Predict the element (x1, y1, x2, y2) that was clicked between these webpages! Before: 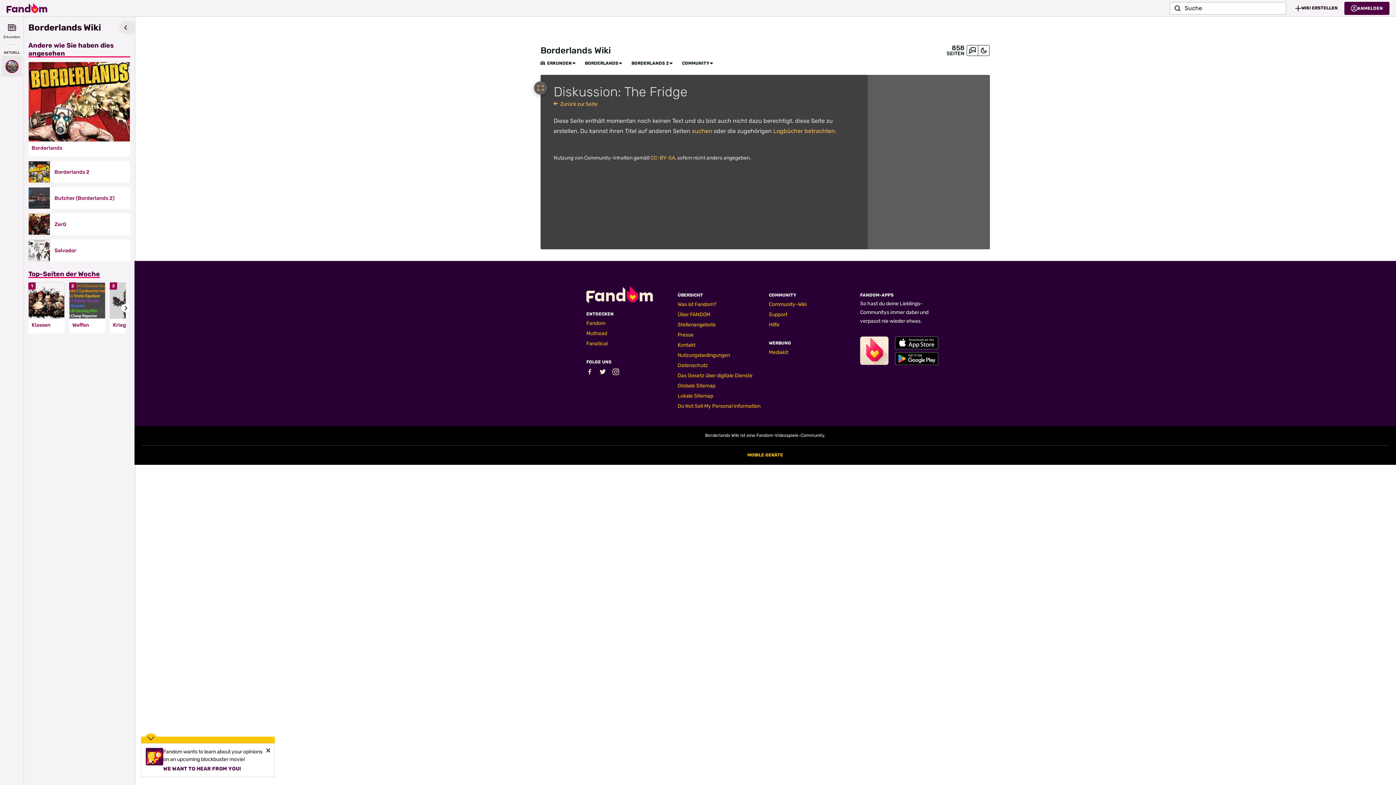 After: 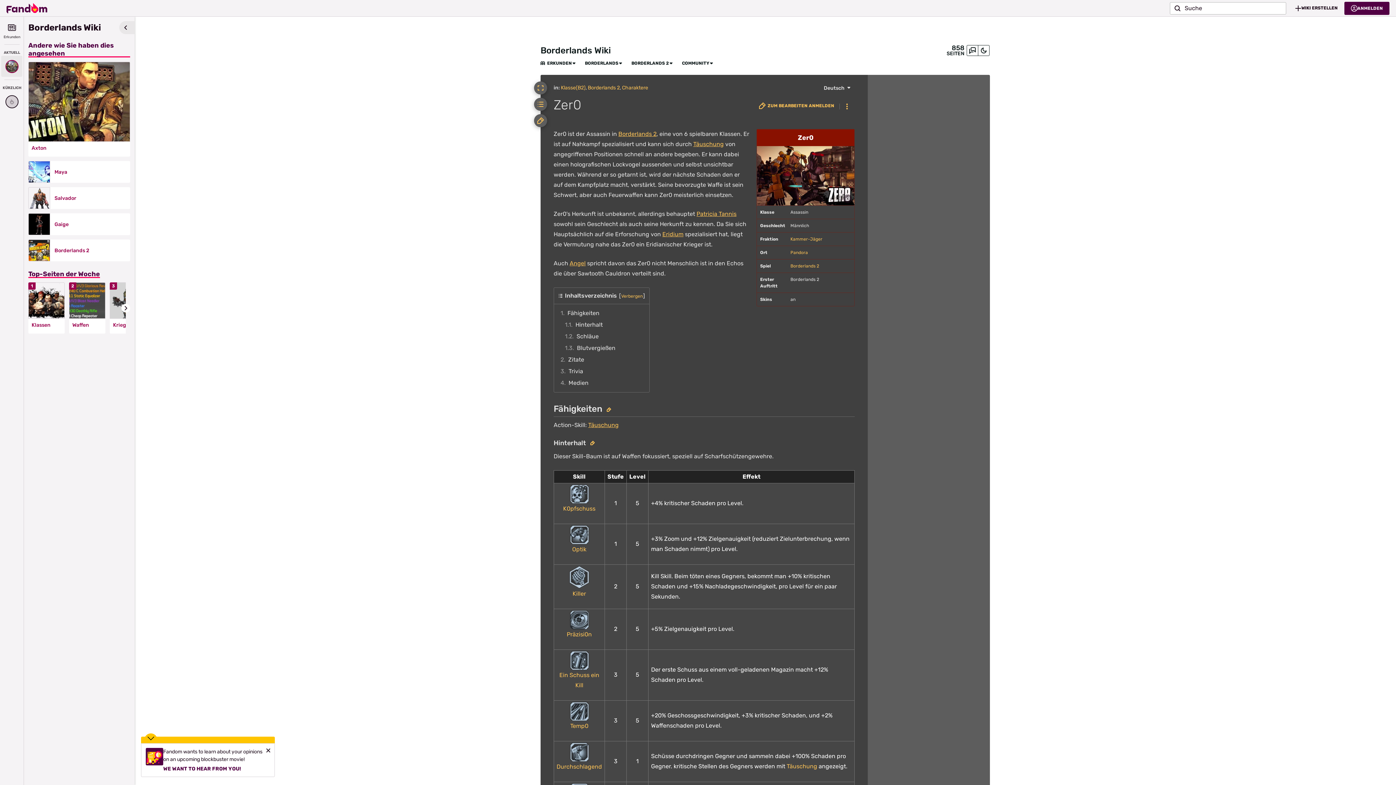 Action: bbox: (28, 213, 50, 235)